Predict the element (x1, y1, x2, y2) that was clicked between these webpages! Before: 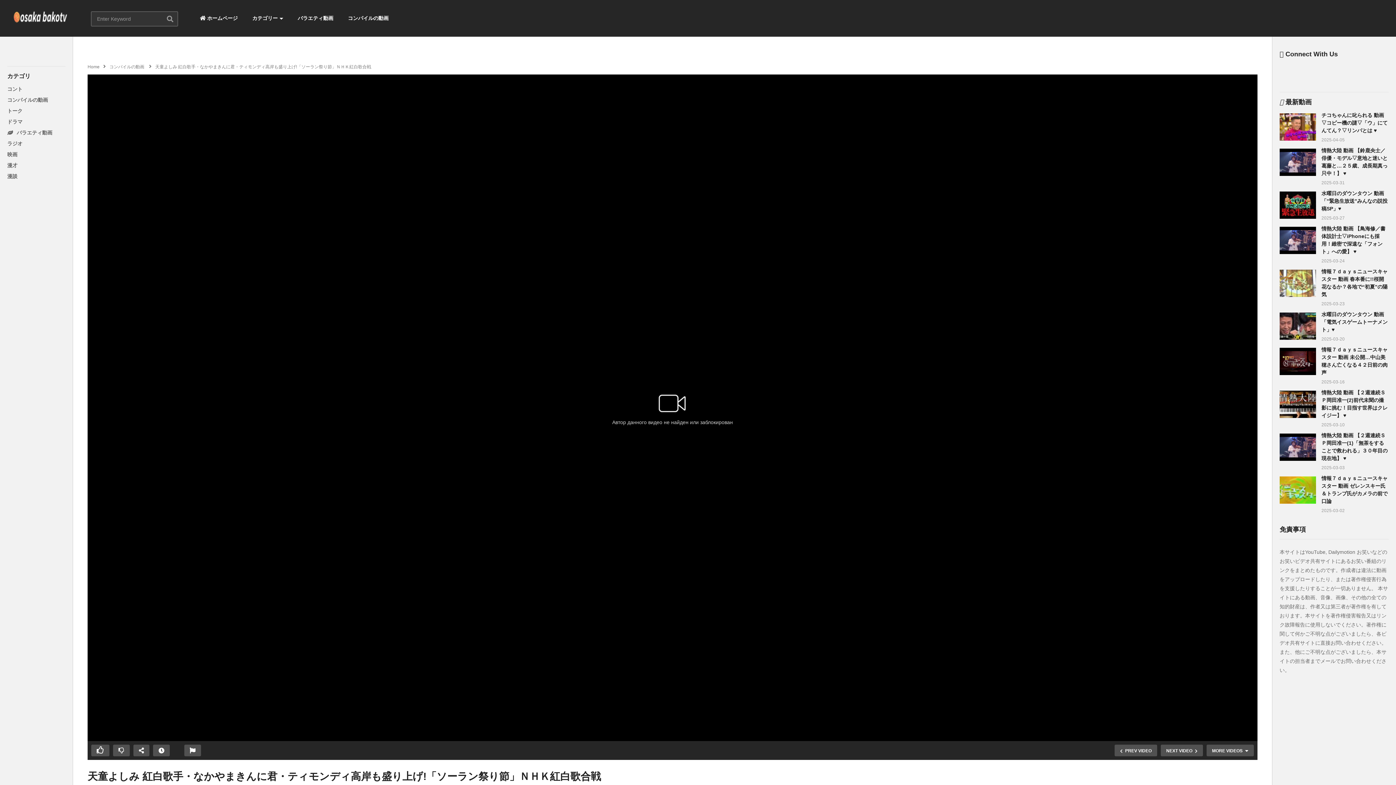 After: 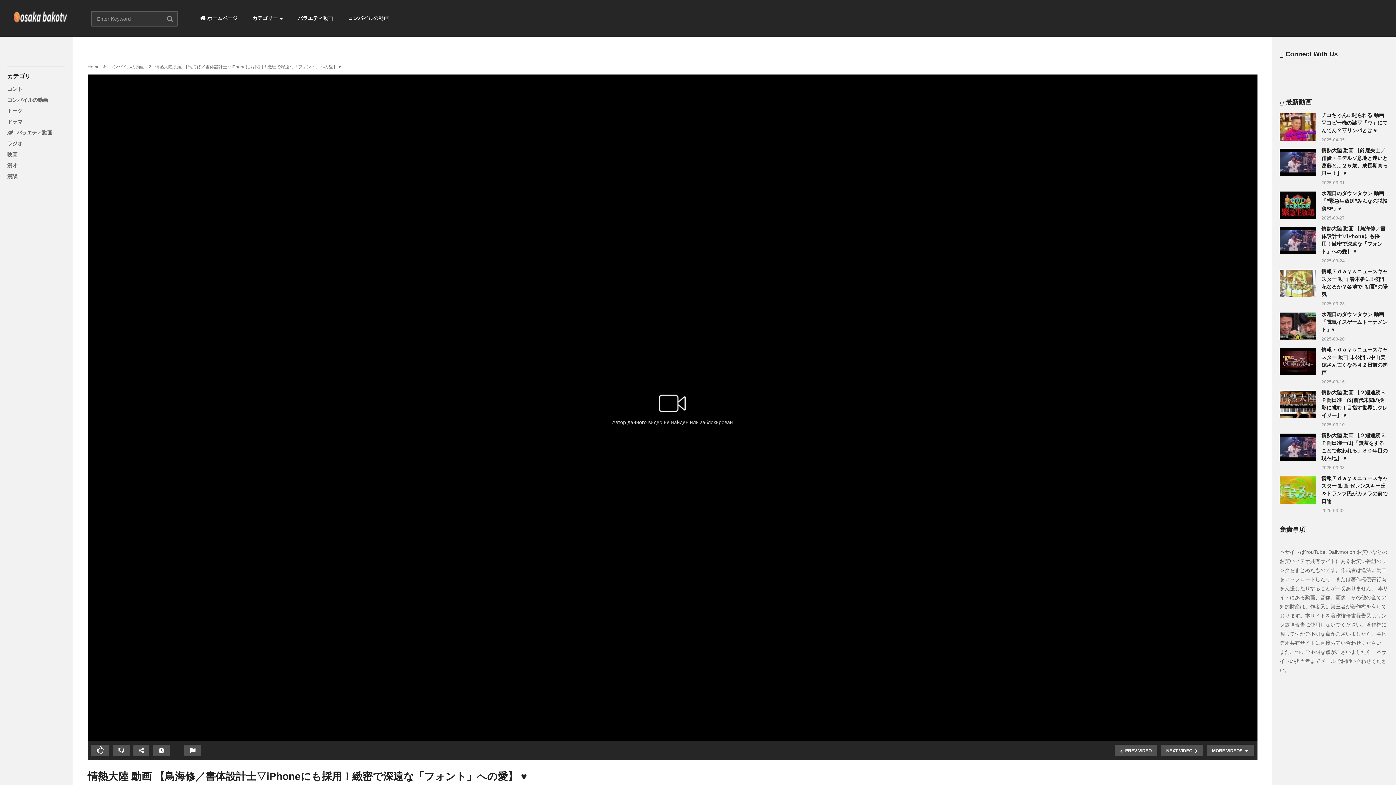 Action: label: 2025-03-24 bbox: (1321, 257, 1345, 265)